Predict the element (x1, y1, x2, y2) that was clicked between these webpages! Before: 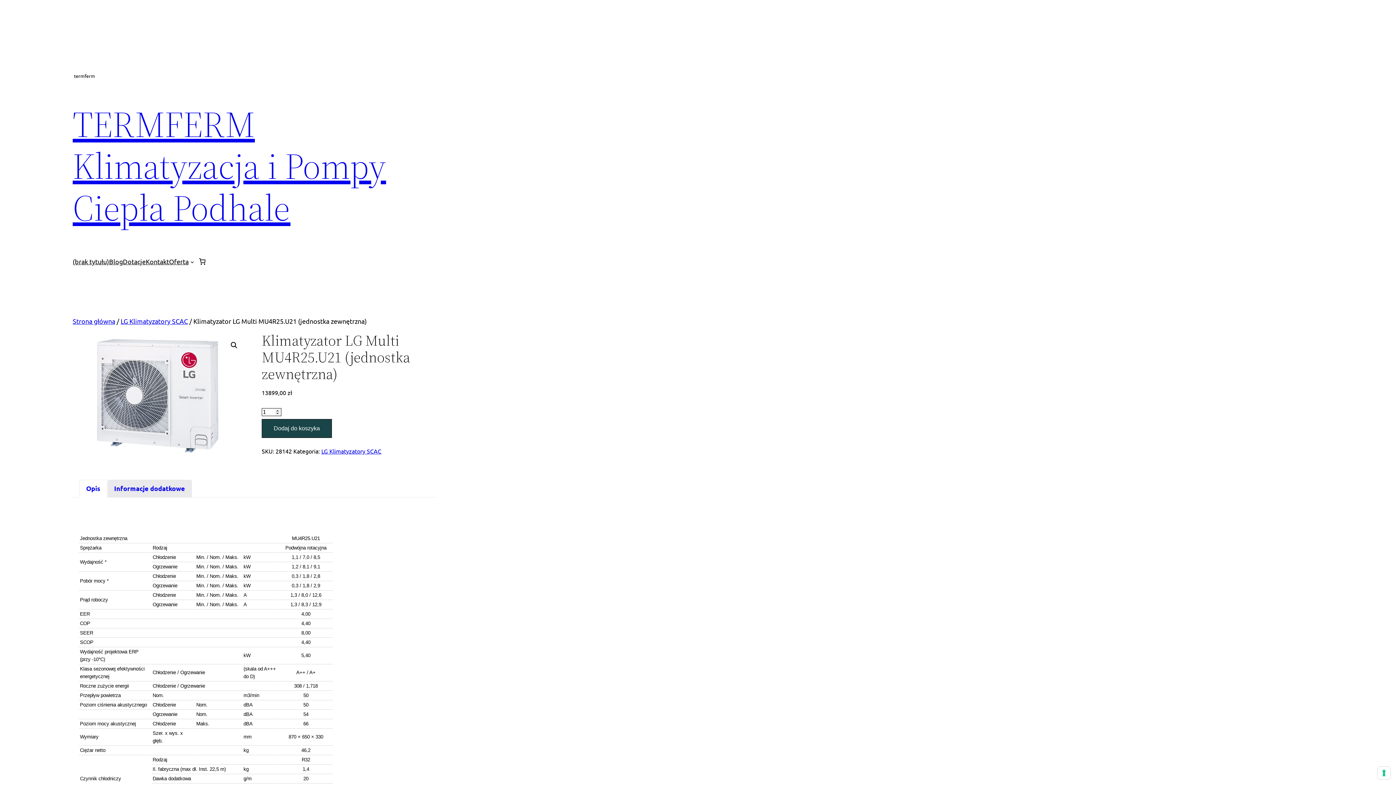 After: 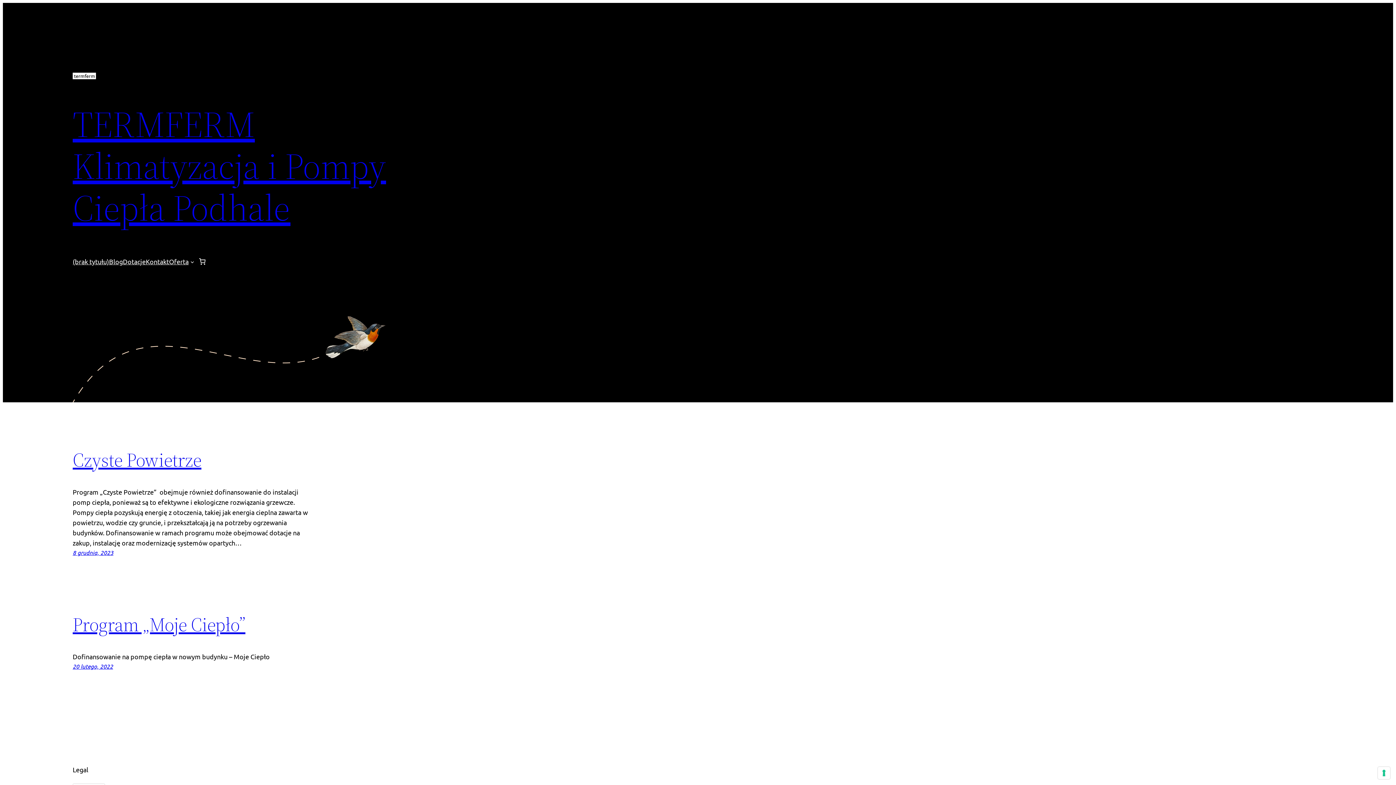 Action: label: Blog bbox: (109, 256, 122, 266)